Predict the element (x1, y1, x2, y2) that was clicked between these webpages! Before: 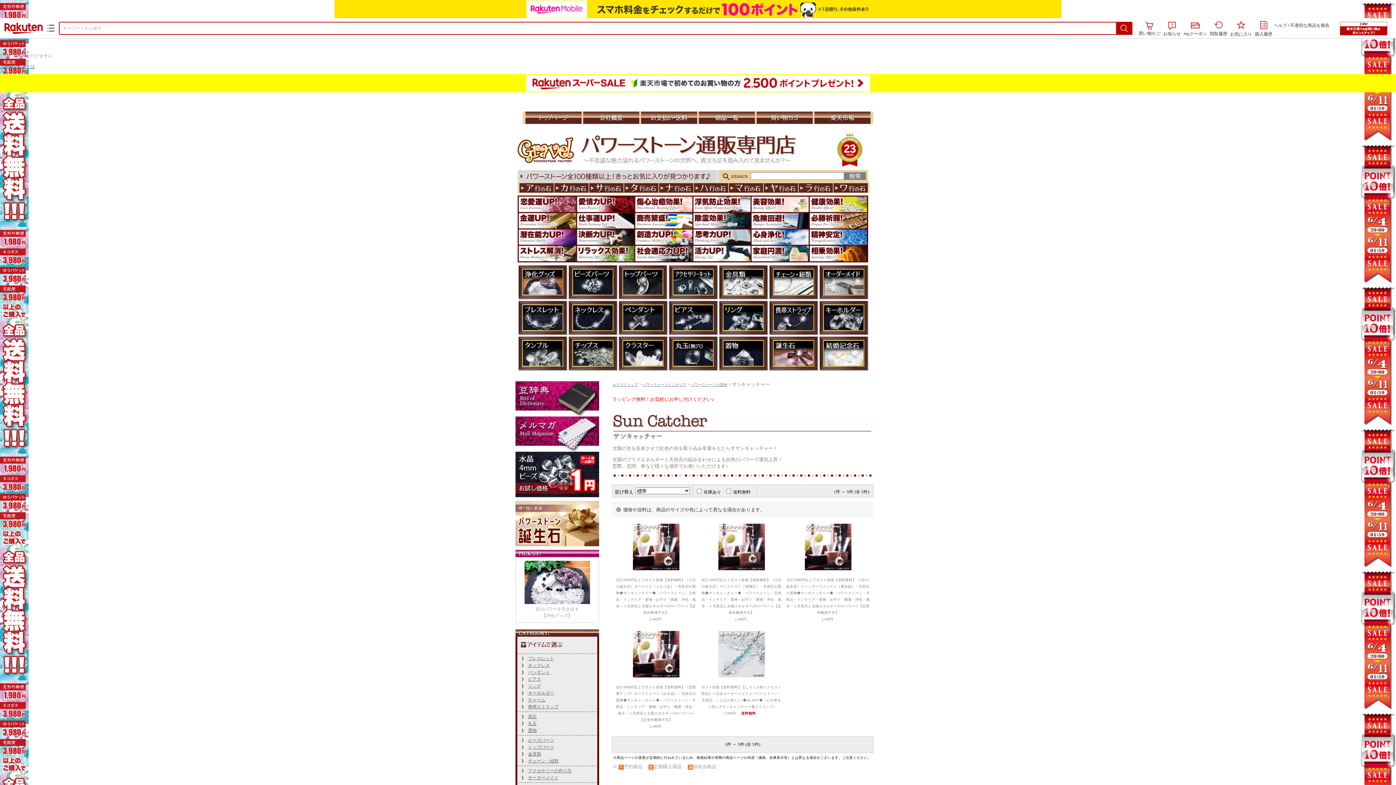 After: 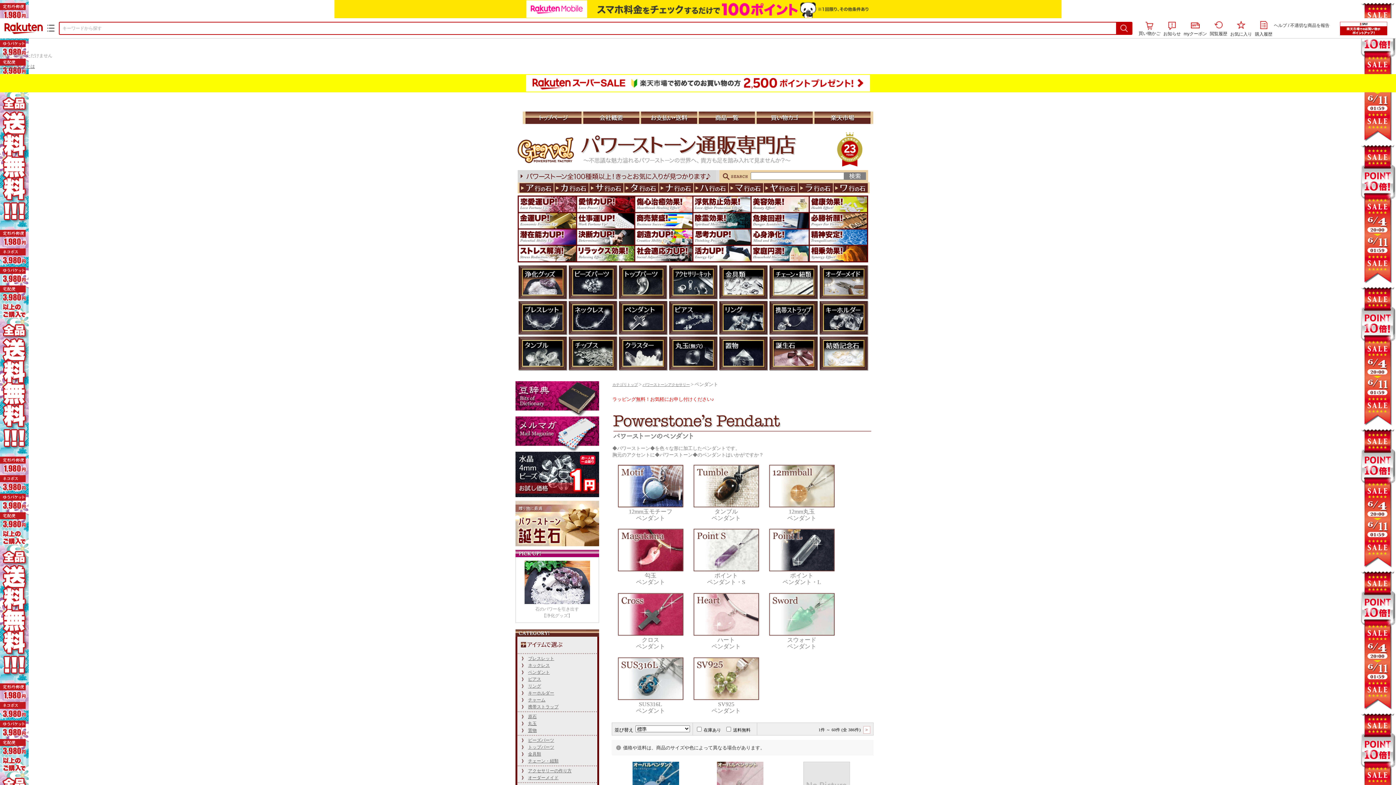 Action: bbox: (618, 331, 668, 336)